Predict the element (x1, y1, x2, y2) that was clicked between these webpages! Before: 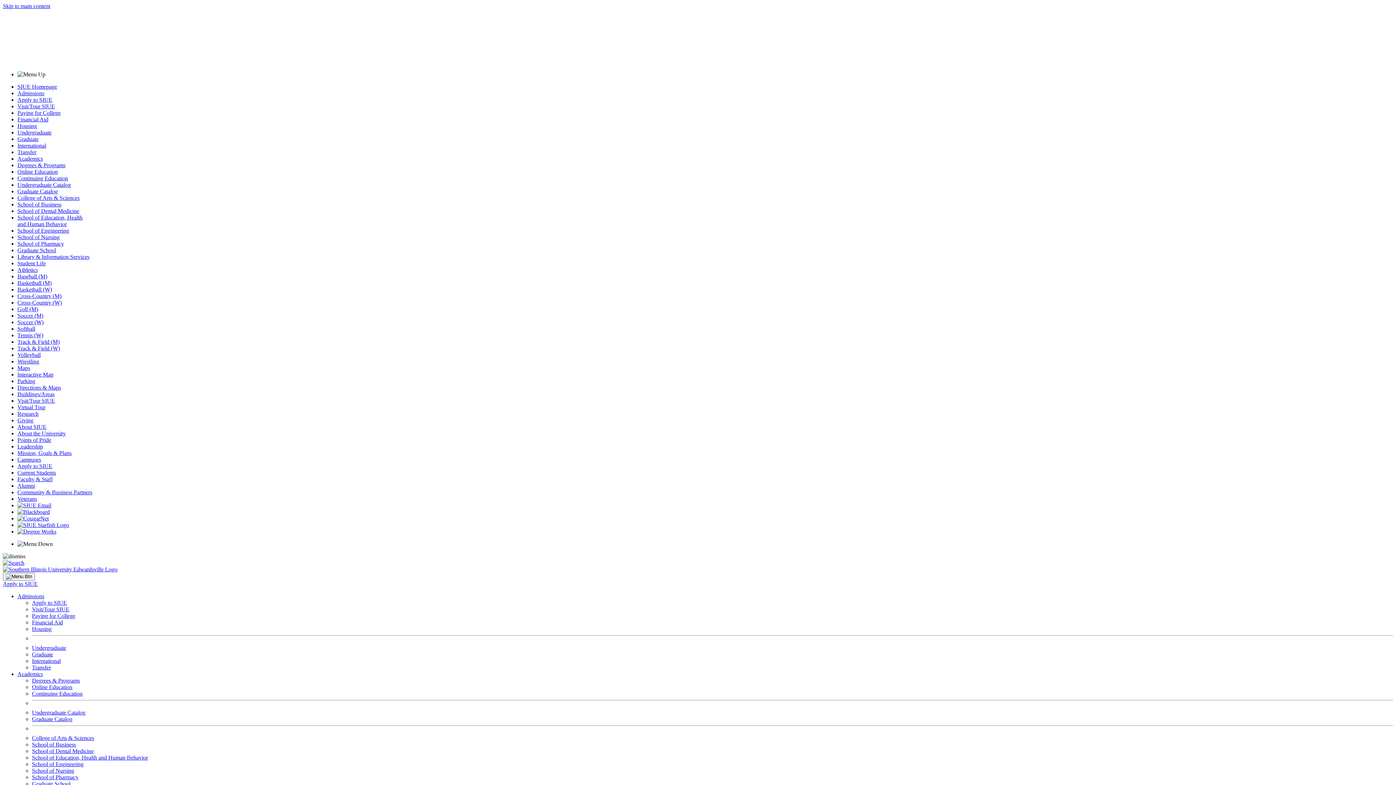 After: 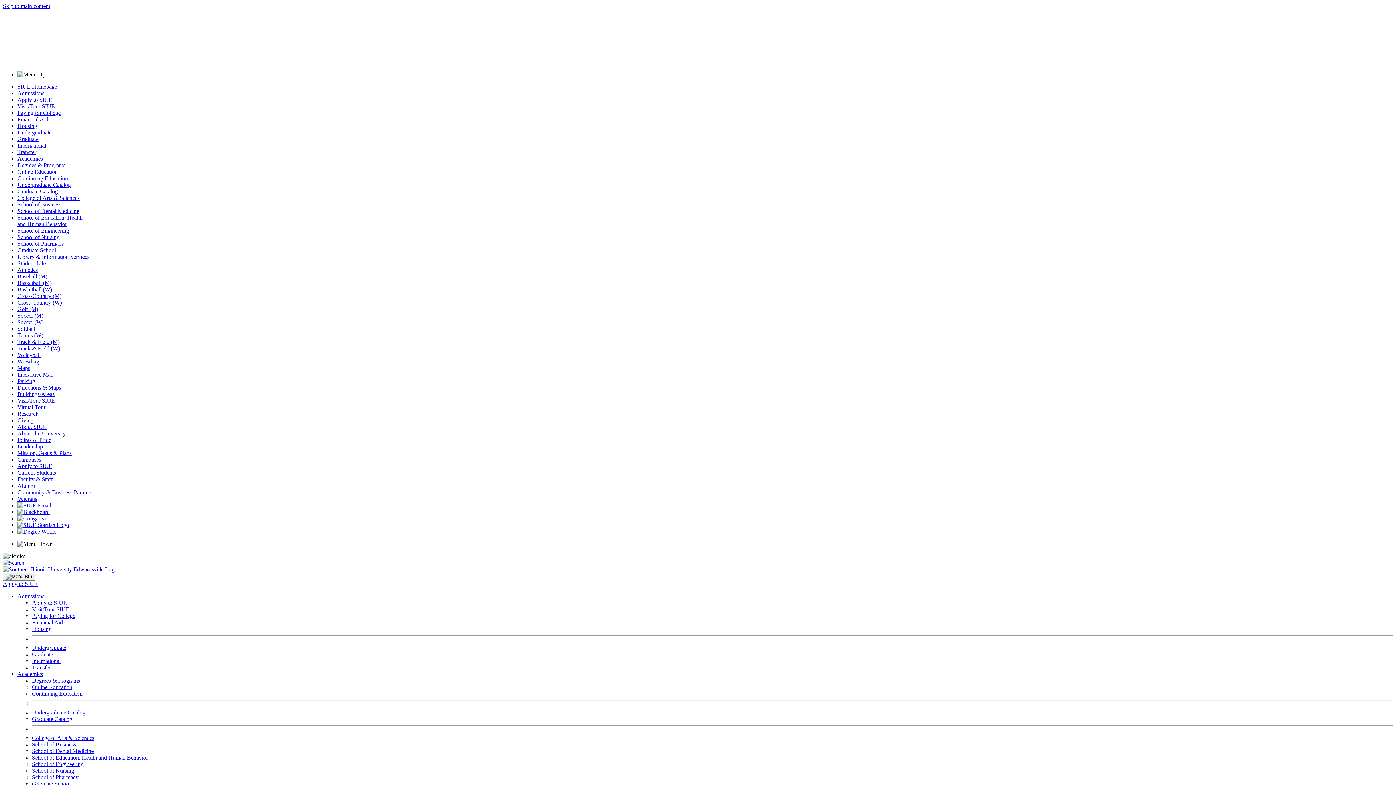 Action: label: Financial Aid bbox: (32, 619, 62, 625)